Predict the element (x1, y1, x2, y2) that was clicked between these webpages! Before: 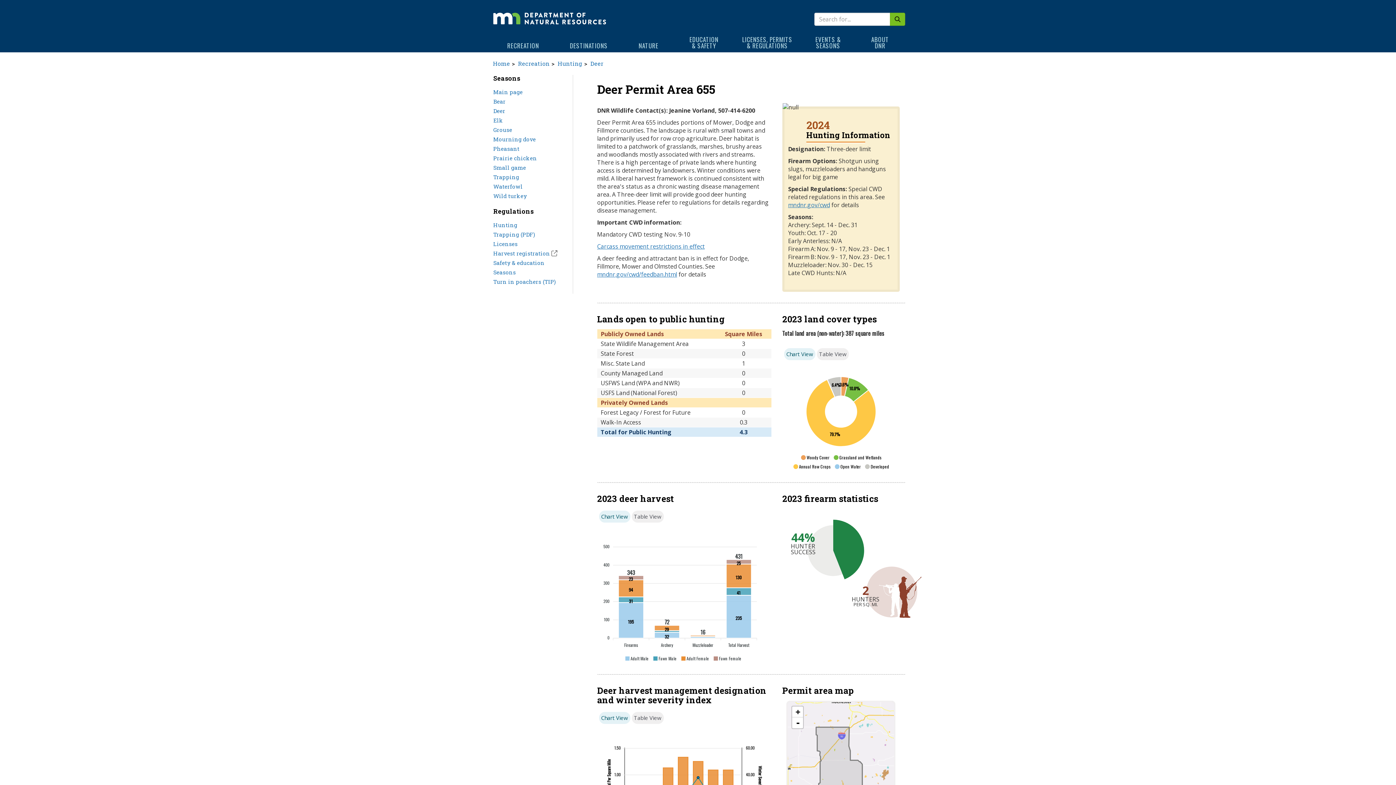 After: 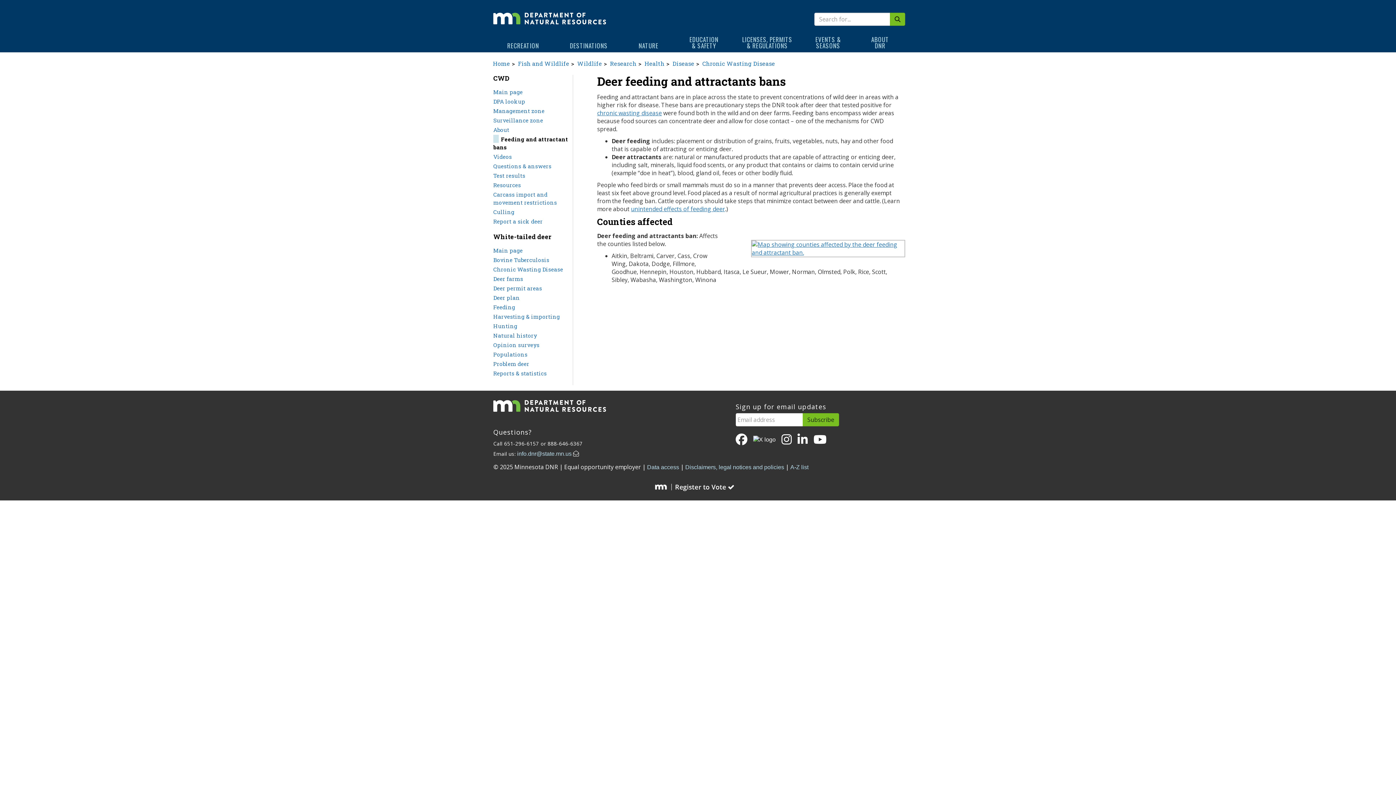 Action: label: mndnr.gov/cwd/feedban.html bbox: (597, 270, 677, 278)